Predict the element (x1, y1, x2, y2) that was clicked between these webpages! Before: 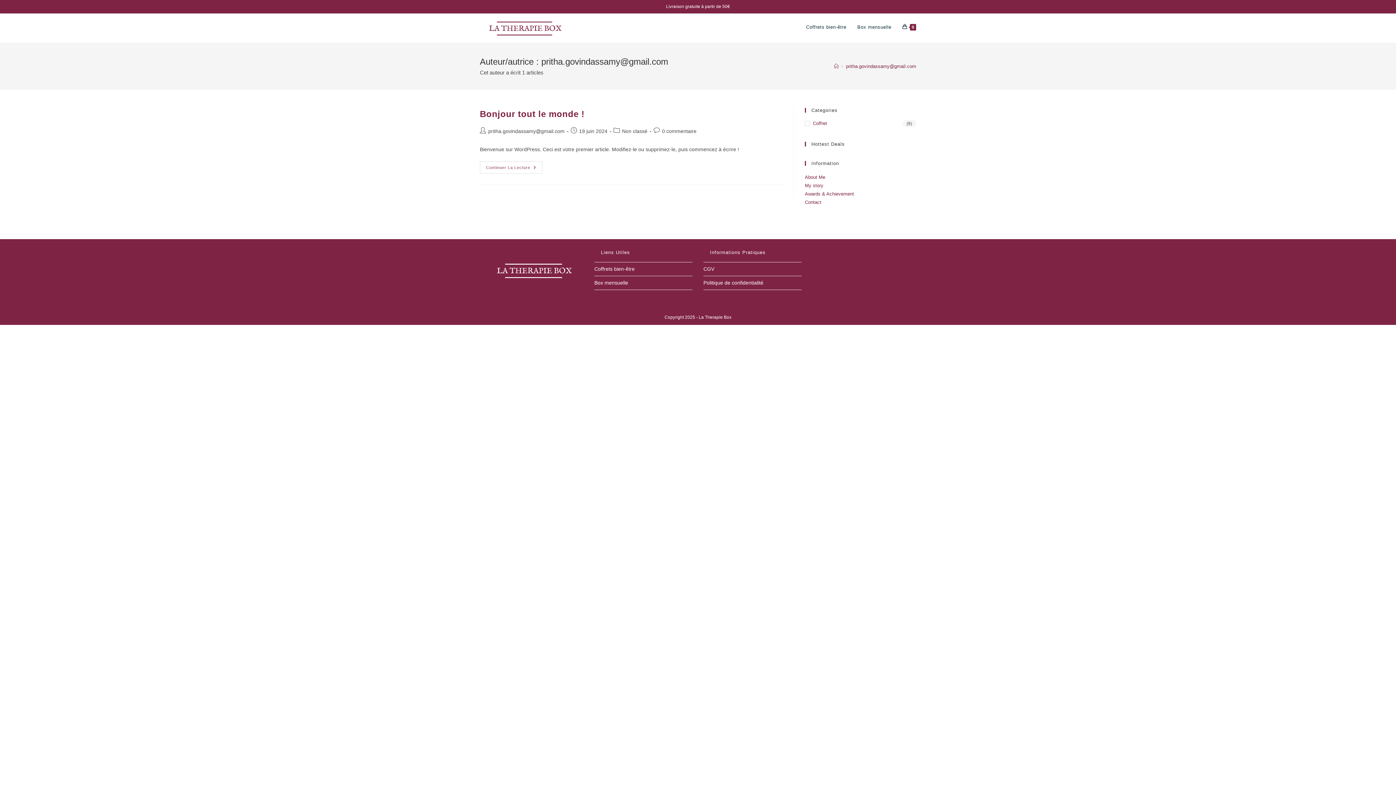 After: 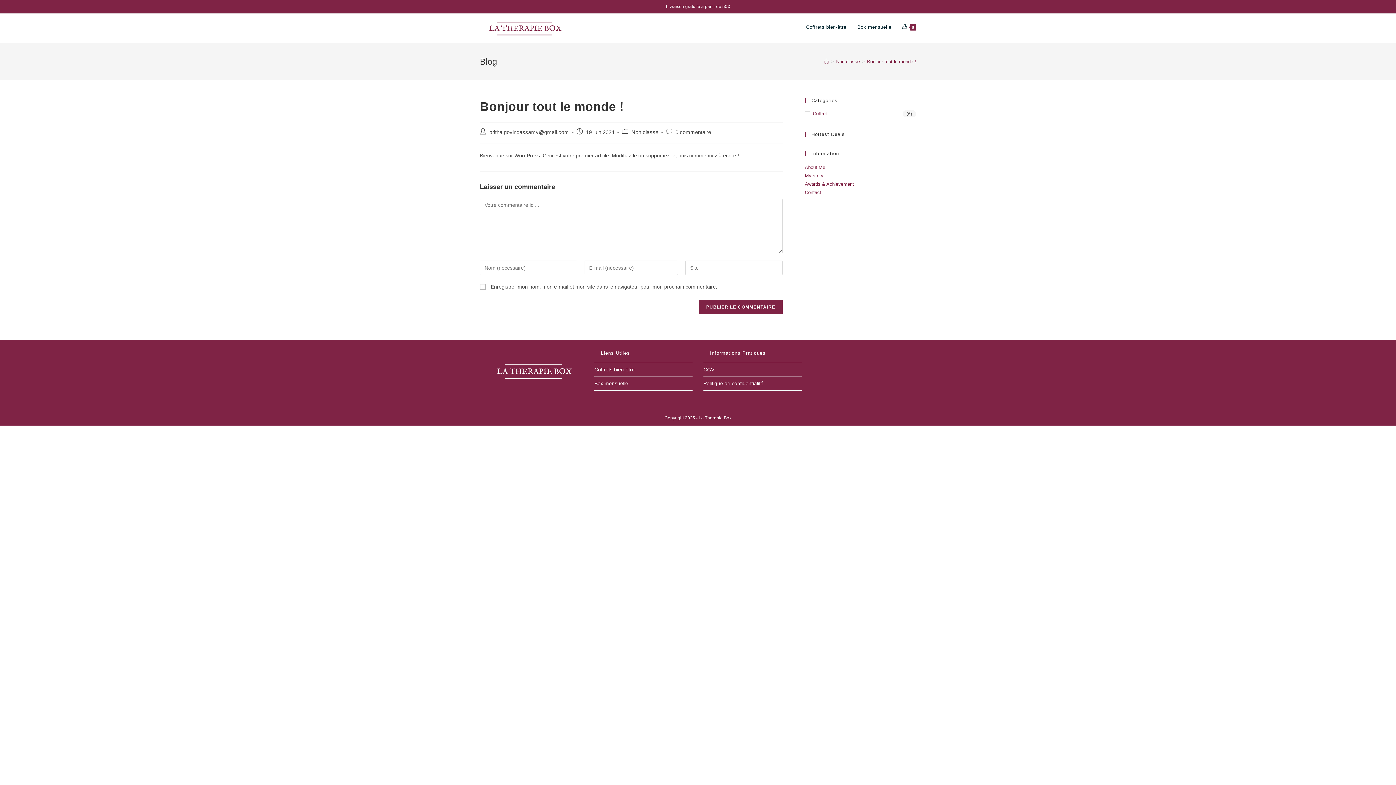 Action: bbox: (480, 161, 542, 173) label: Continuer La Lecture
Bonjour Tout Le Monde !